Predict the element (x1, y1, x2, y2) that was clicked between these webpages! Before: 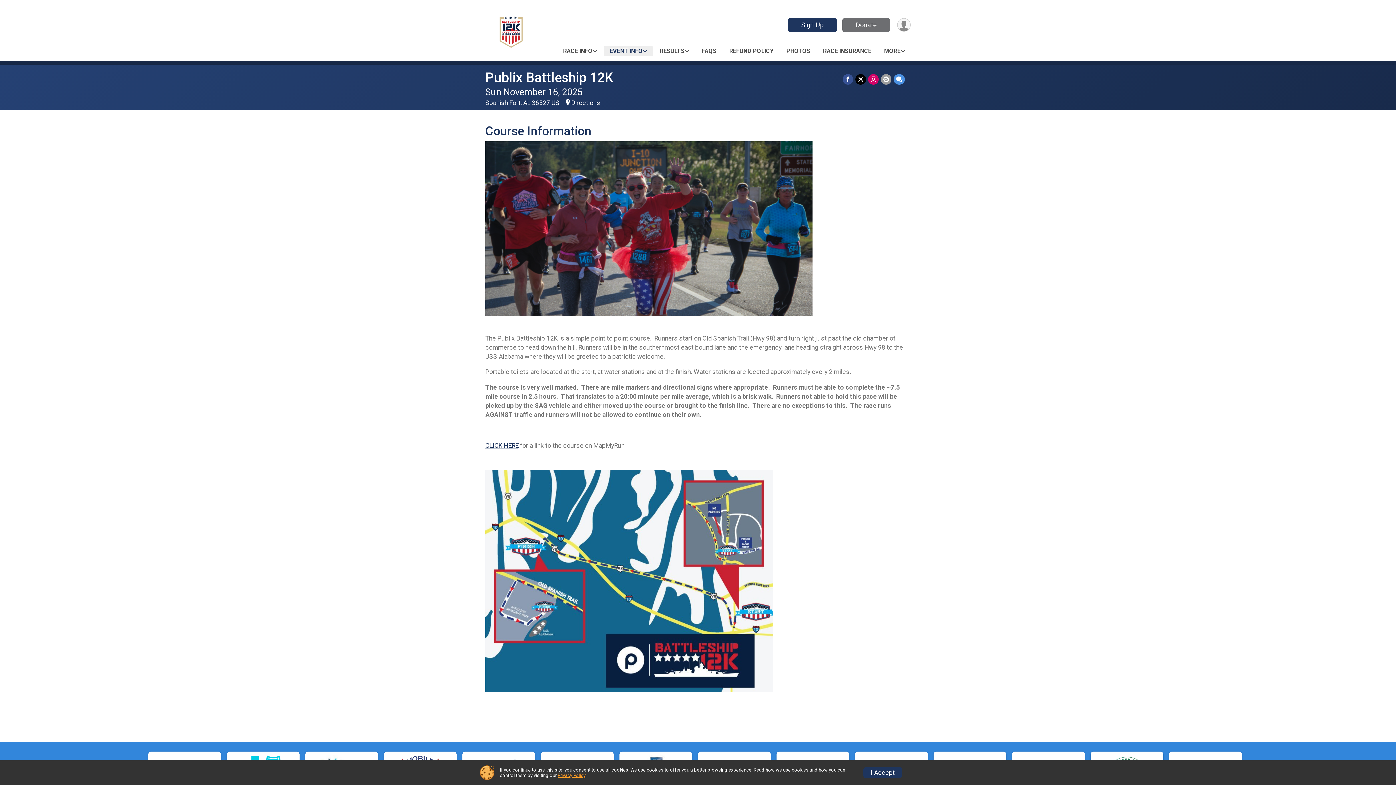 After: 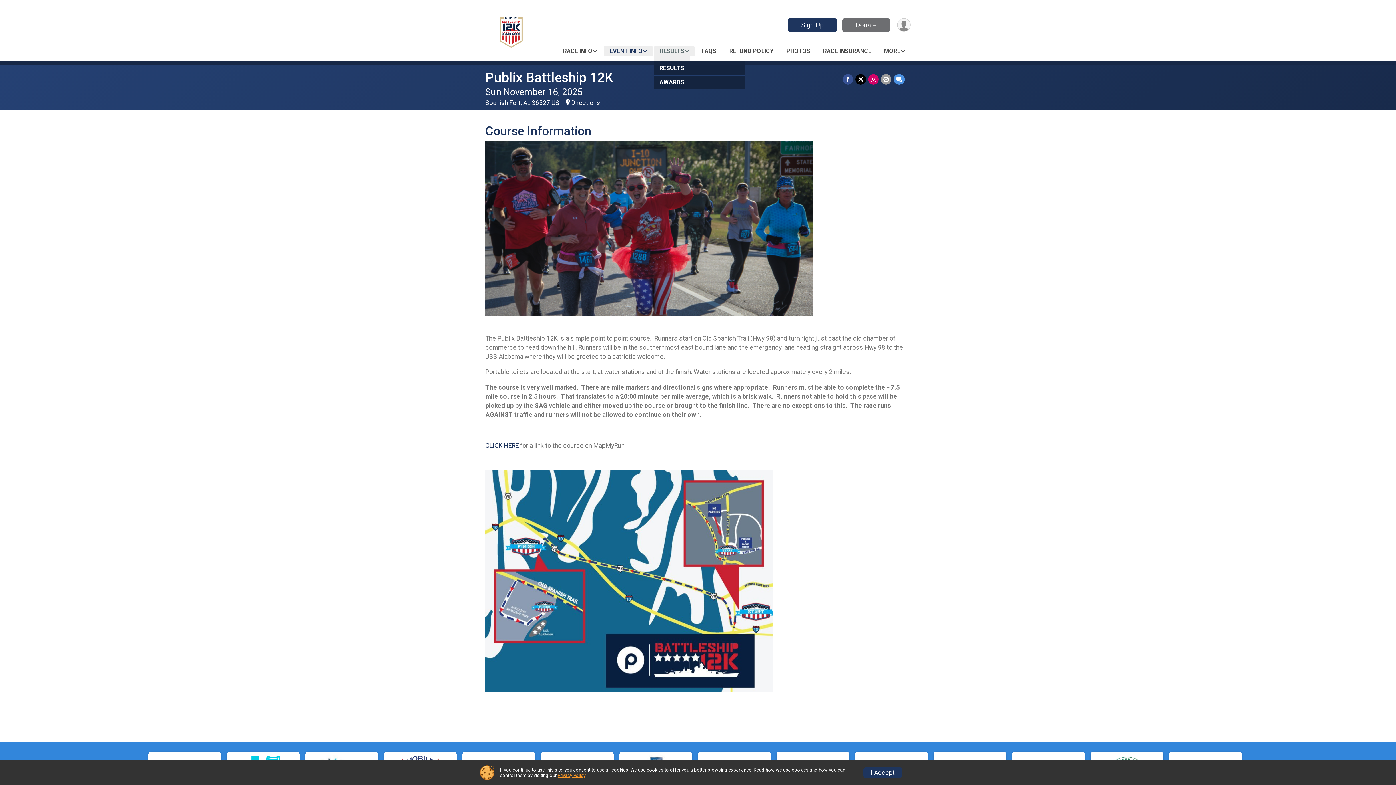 Action: label: RESULTS bbox: (656, 46, 692, 56)